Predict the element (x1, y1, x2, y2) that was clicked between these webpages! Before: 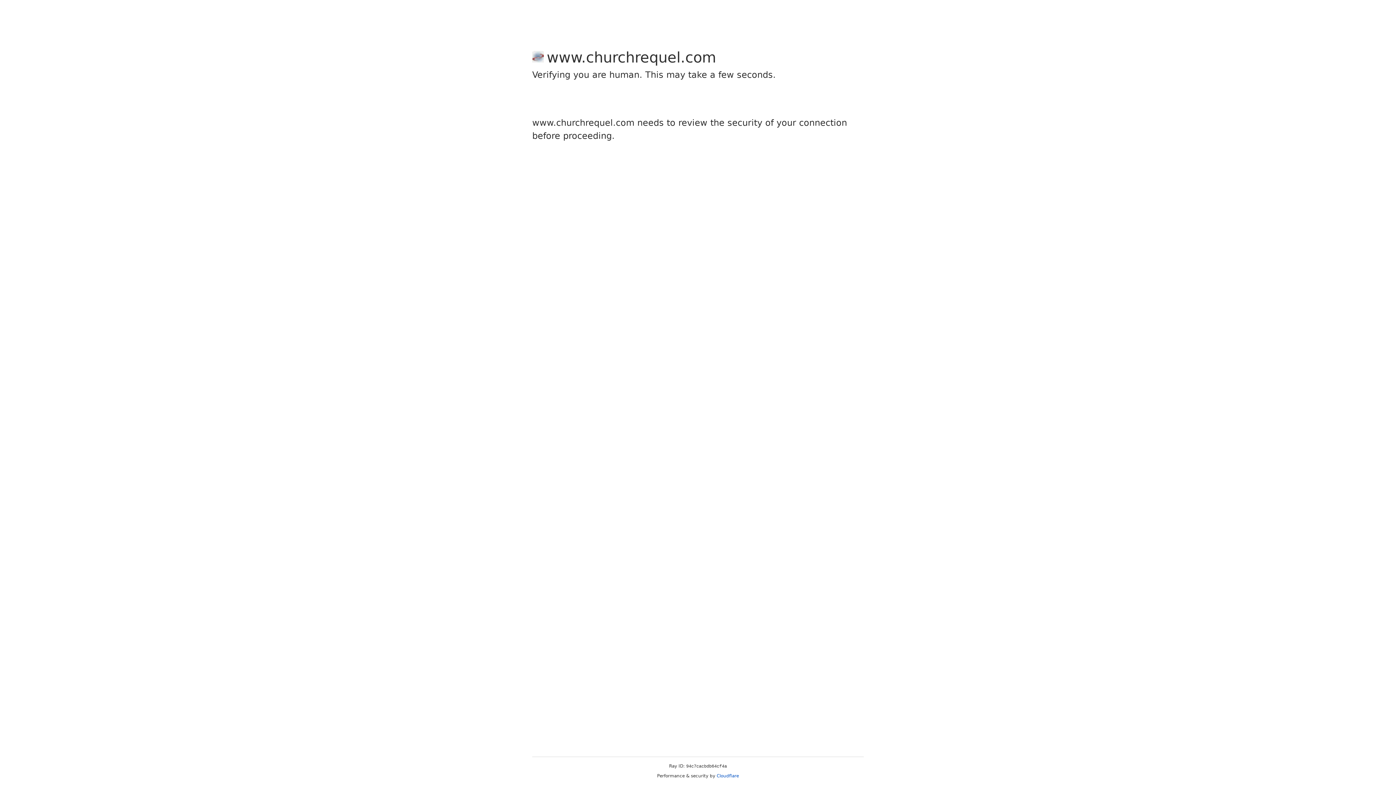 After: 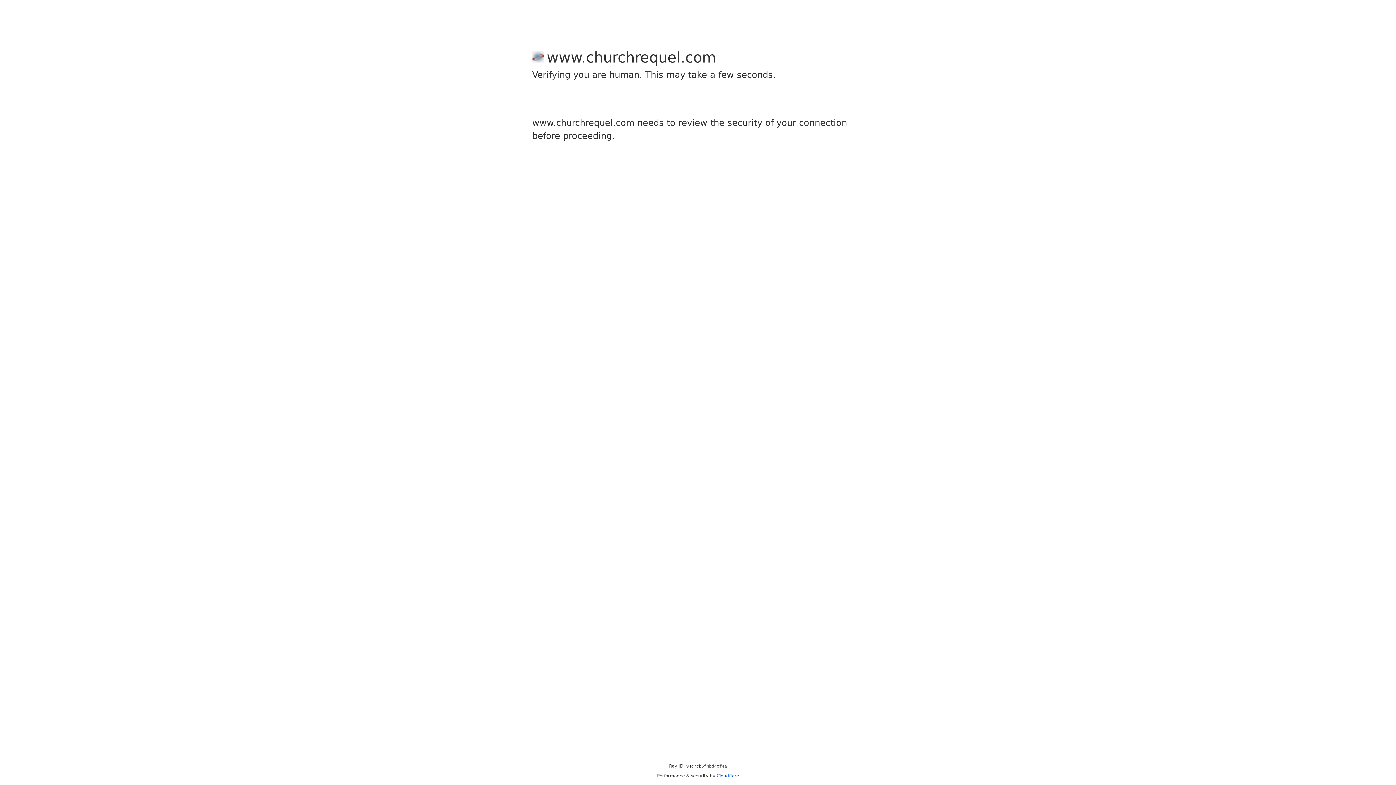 Action: bbox: (716, 773, 739, 778) label: Cloudflare